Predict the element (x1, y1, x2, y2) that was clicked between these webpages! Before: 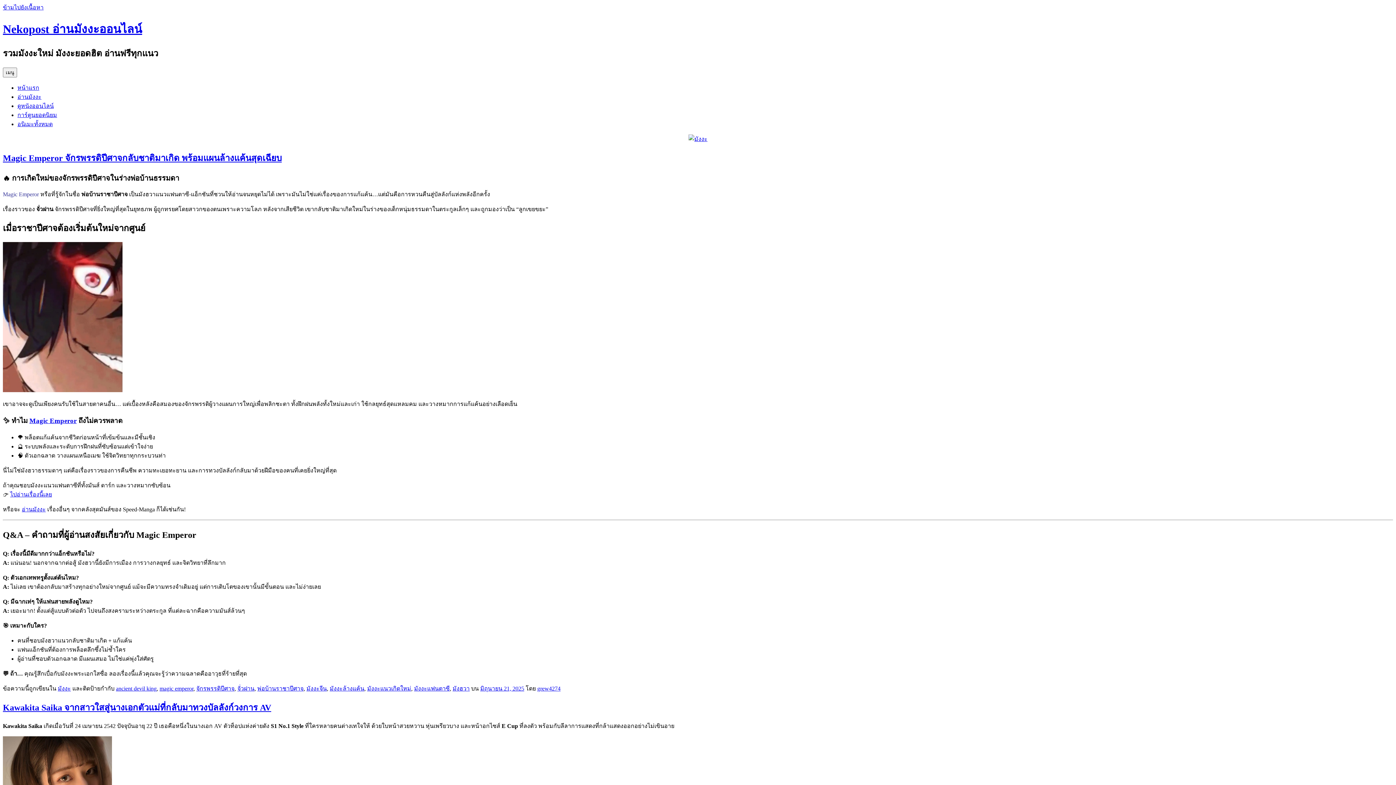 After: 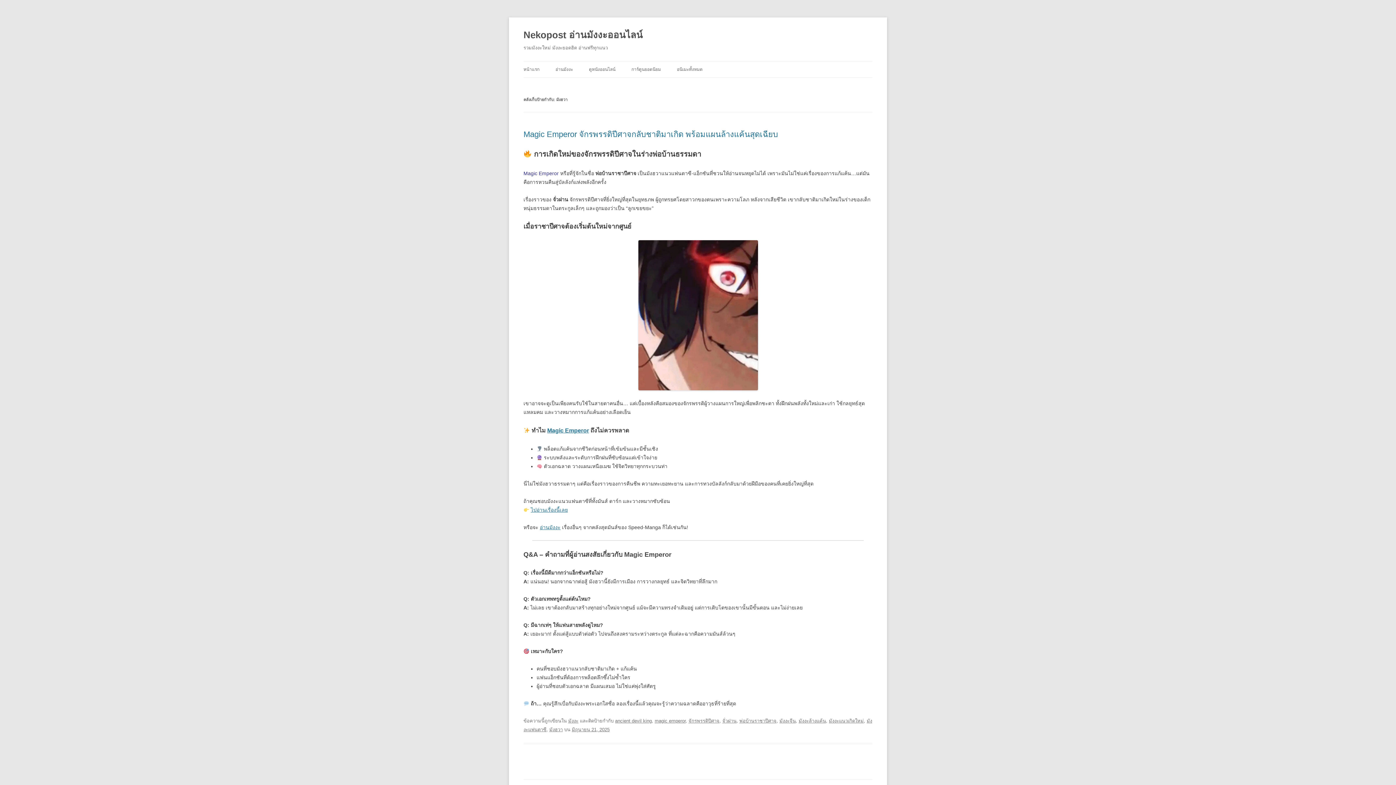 Action: bbox: (452, 685, 469, 691) label: มังฮวา